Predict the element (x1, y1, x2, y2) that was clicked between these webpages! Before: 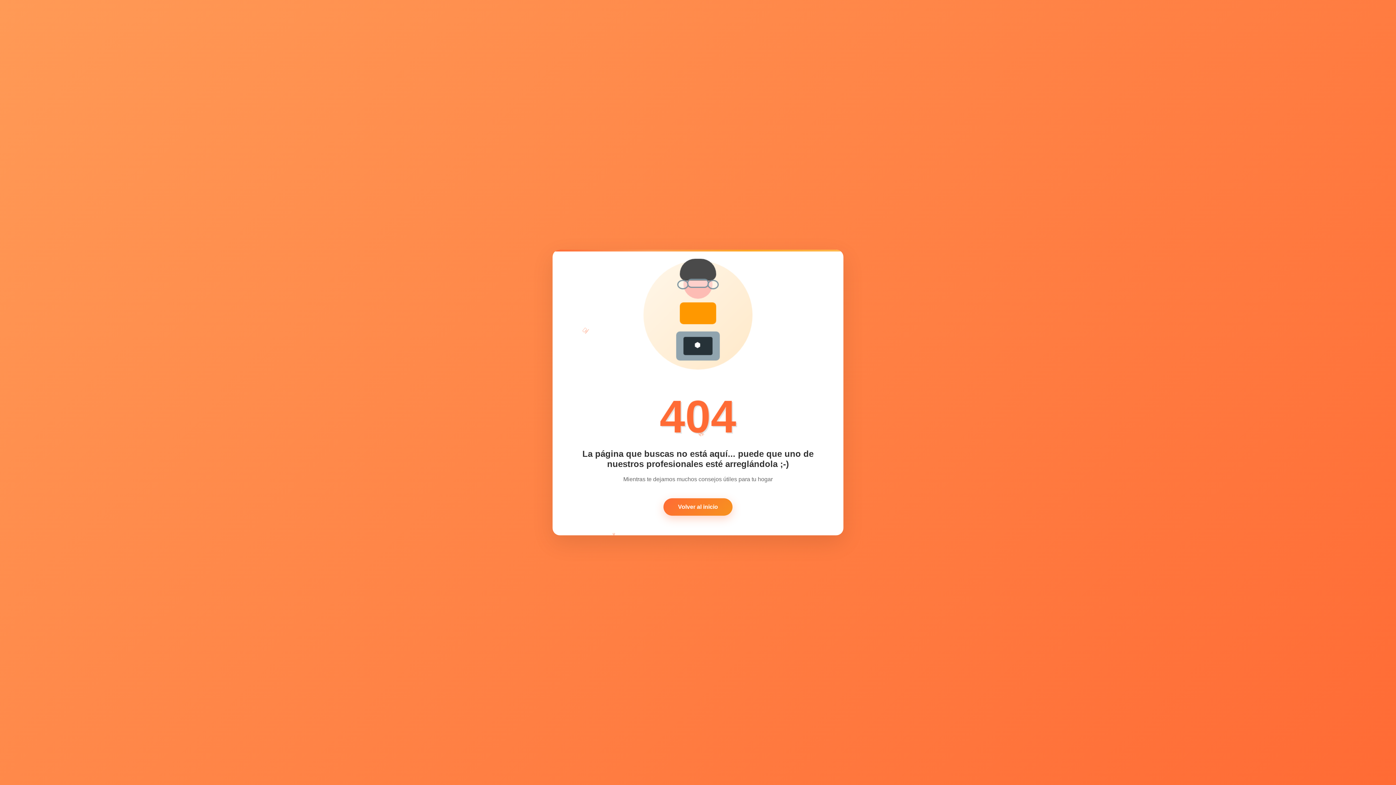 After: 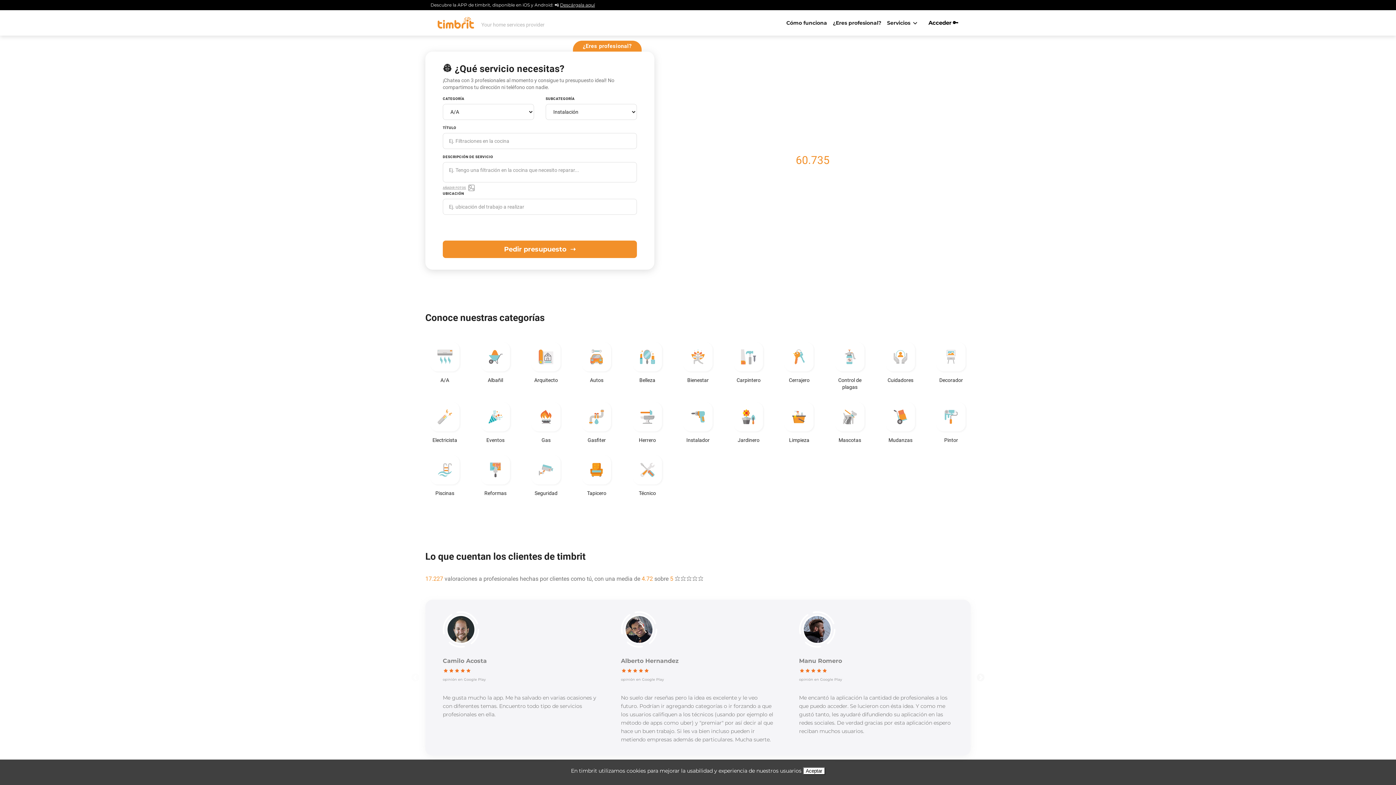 Action: label: Volver al inicio bbox: (663, 498, 732, 516)